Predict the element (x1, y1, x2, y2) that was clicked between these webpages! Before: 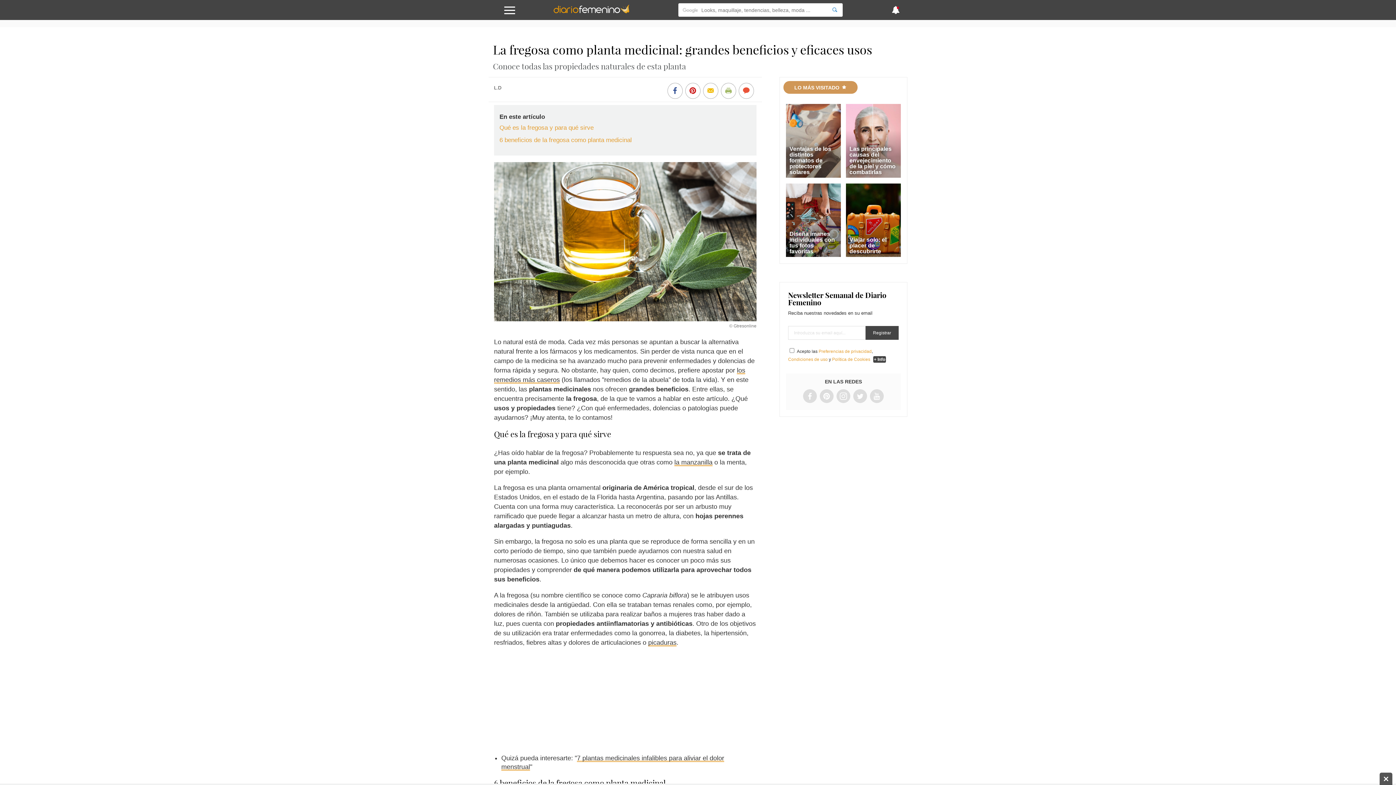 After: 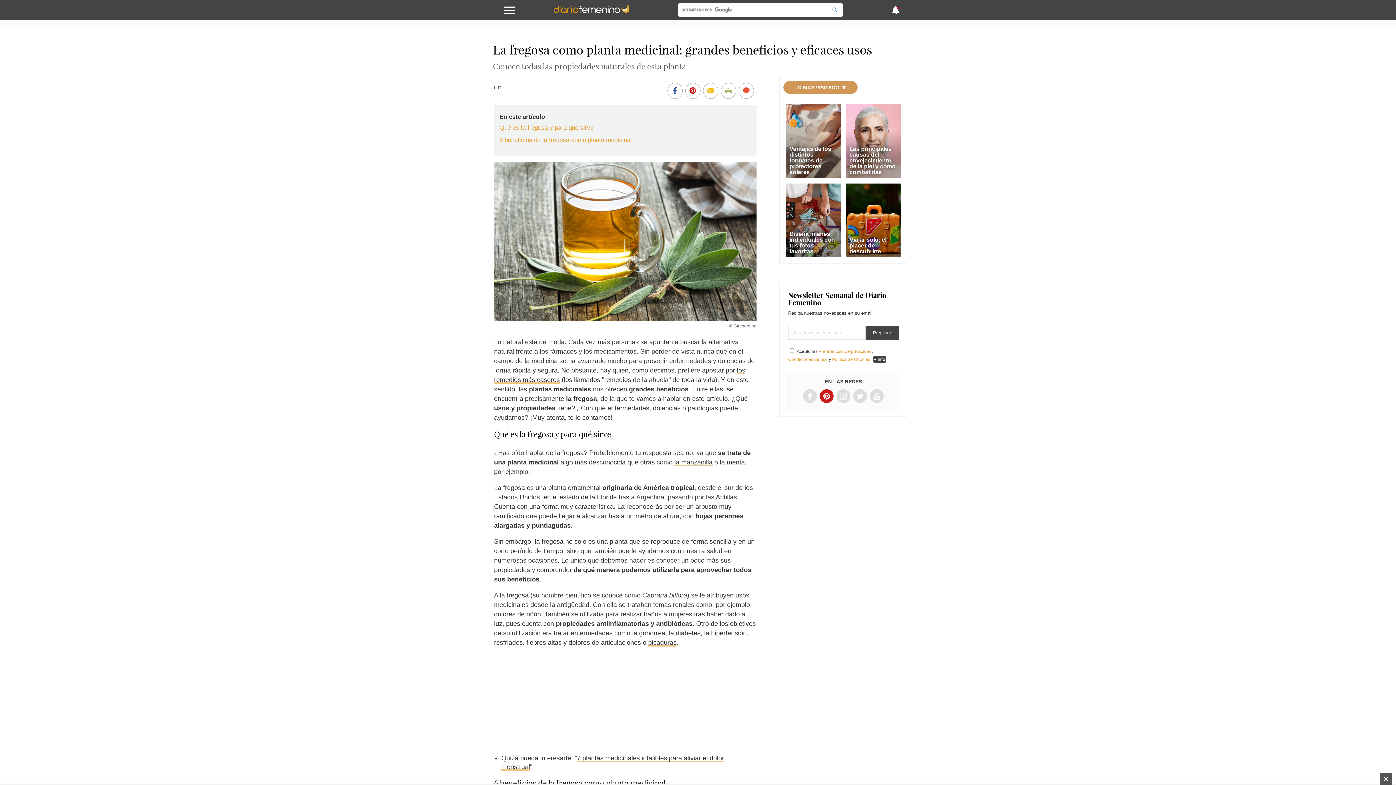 Action: bbox: (821, 393, 832, 401)